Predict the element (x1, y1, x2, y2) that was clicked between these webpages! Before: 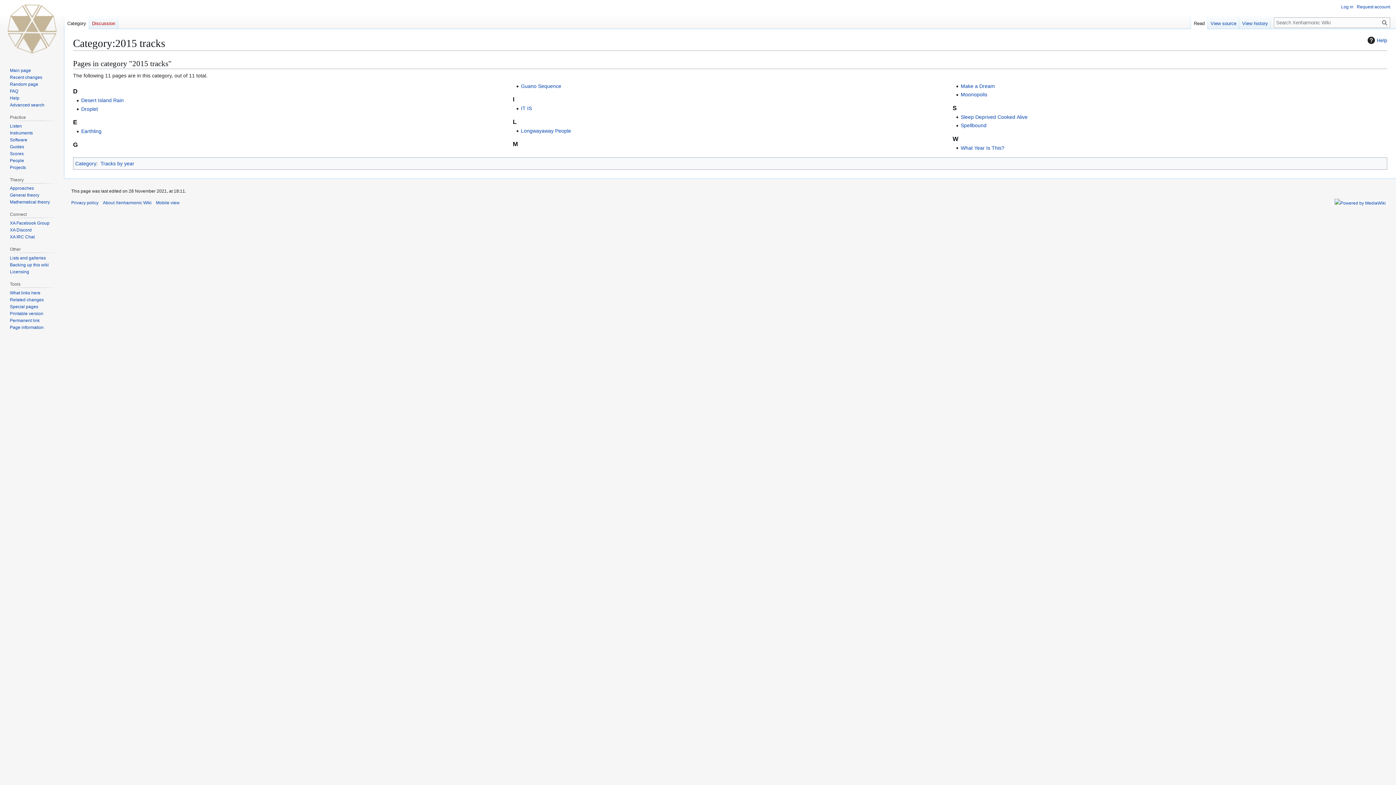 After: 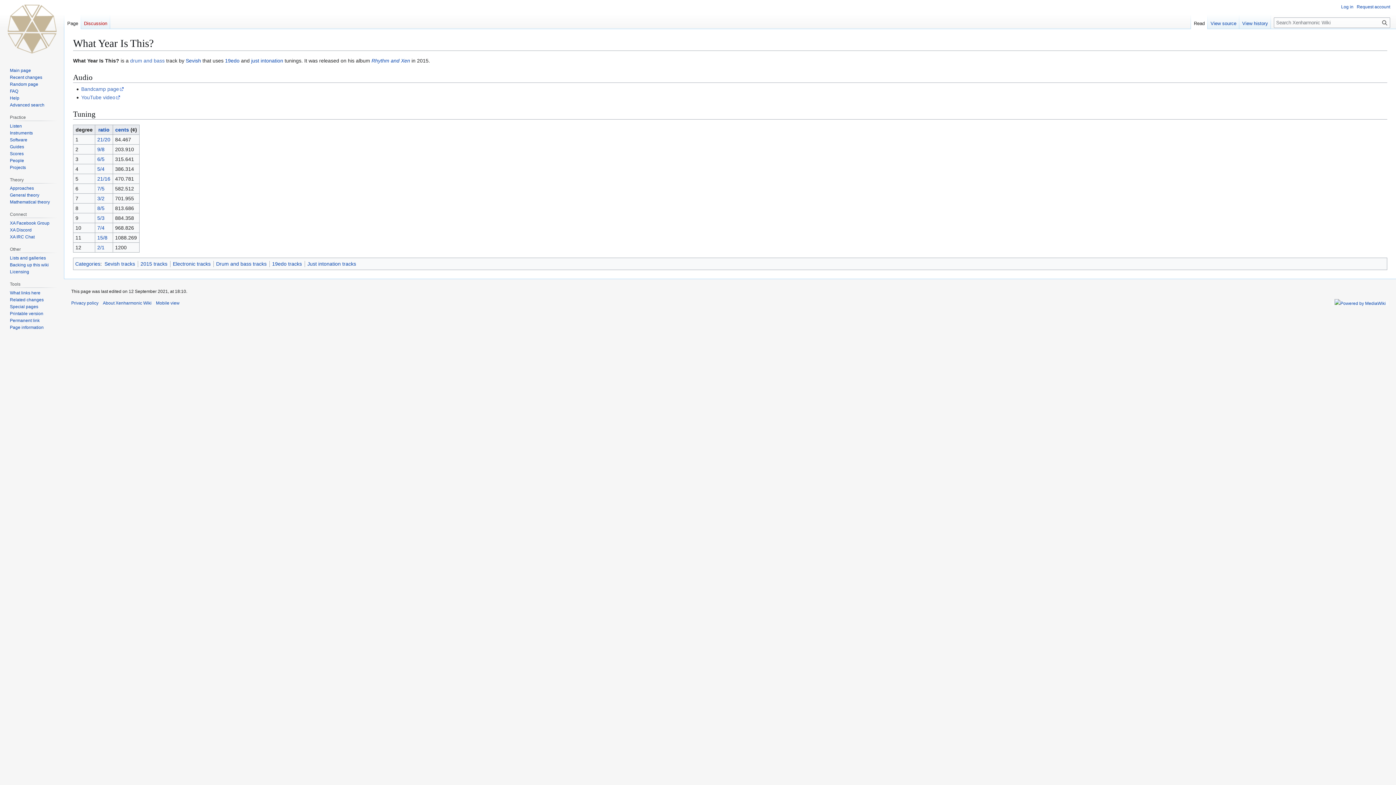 Action: label: What Year Is This? bbox: (960, 144, 1004, 150)